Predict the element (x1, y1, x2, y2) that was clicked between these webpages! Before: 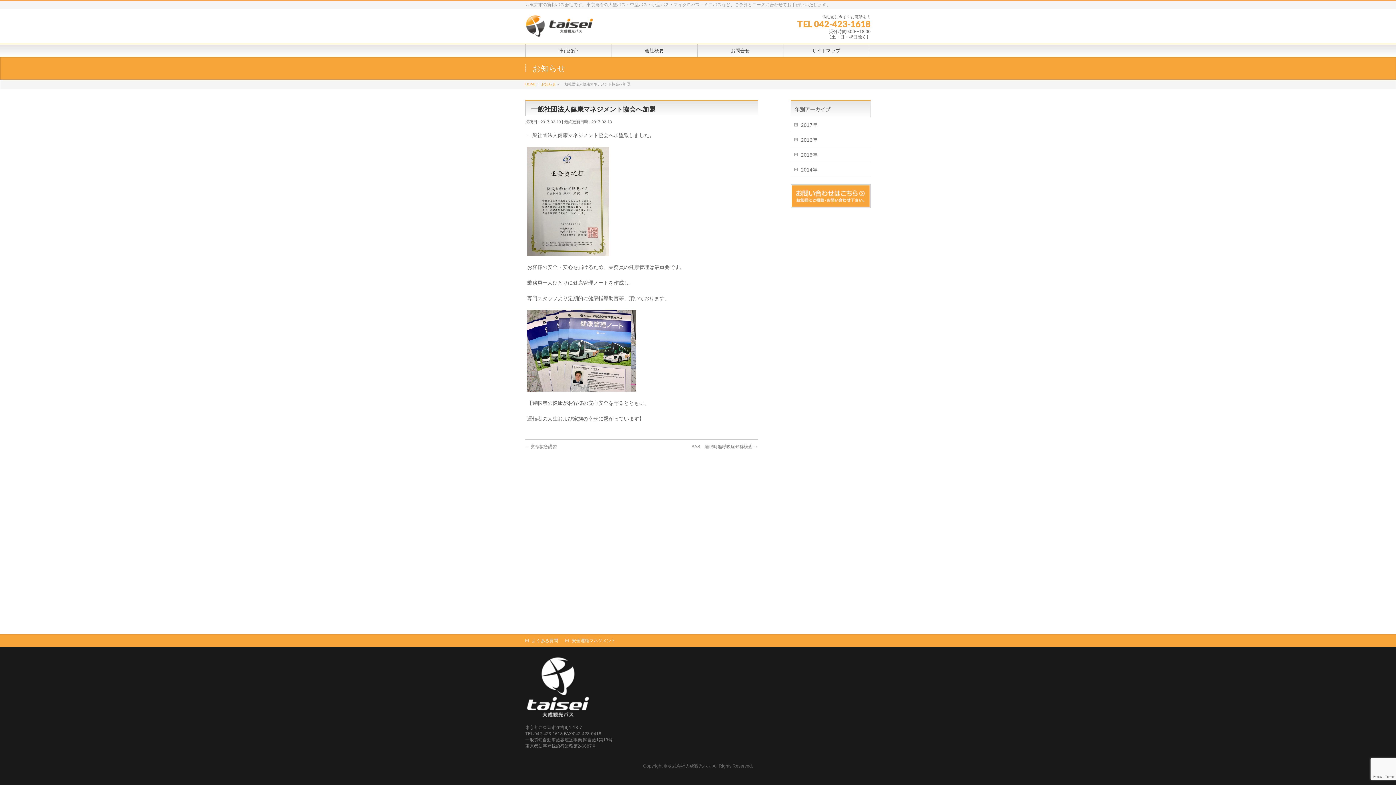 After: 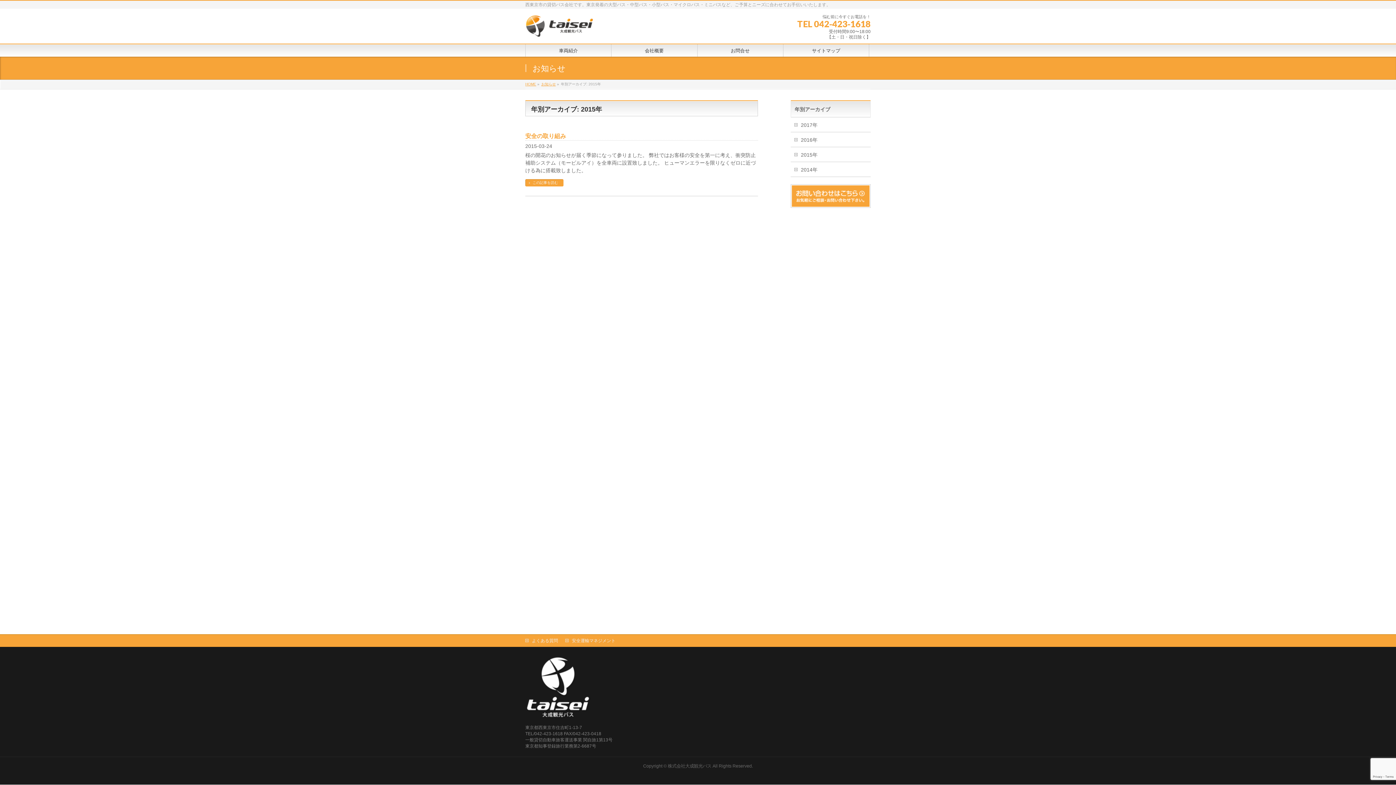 Action: label: 2015年 bbox: (790, 147, 870, 161)